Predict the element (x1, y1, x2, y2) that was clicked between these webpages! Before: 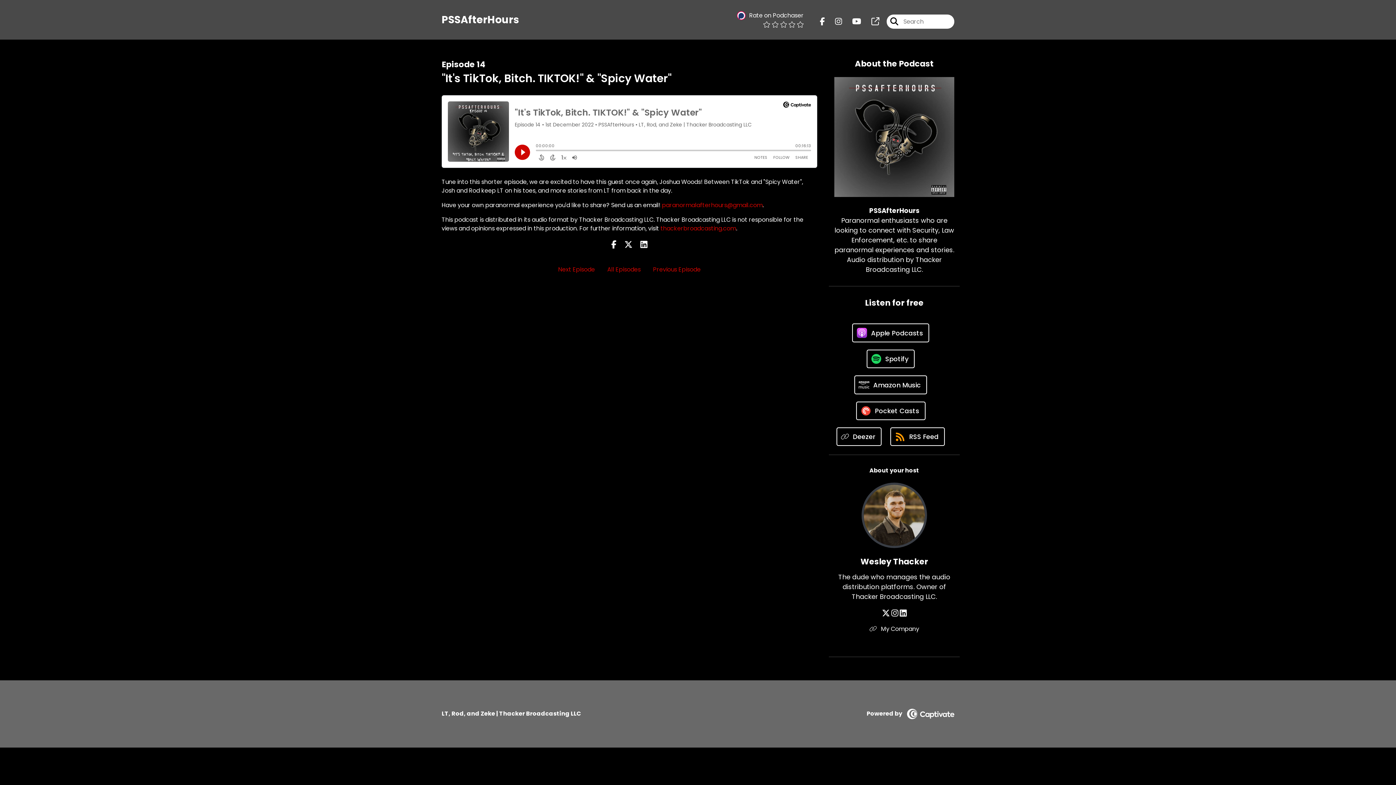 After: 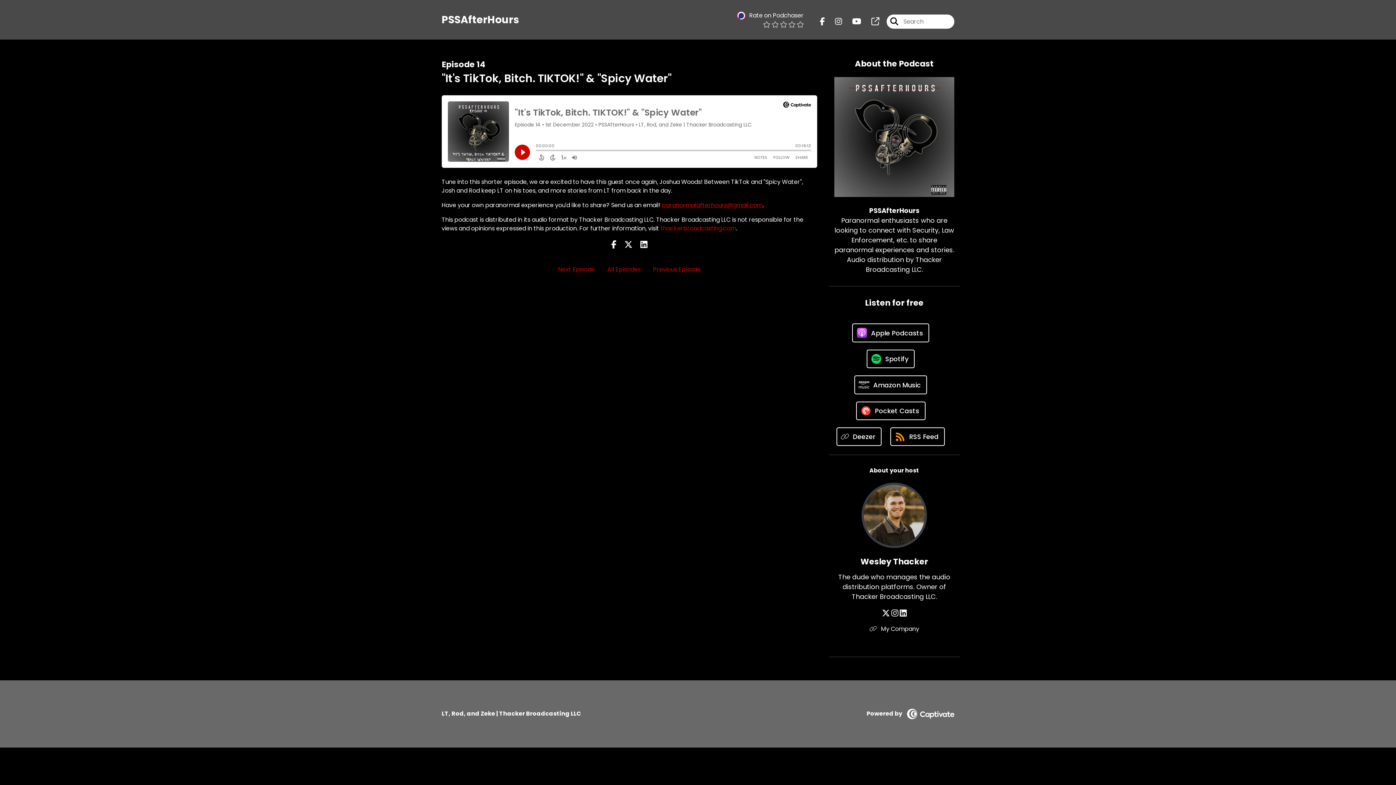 Action: label: paranormalafterhours@gmail.com bbox: (662, 201, 762, 209)